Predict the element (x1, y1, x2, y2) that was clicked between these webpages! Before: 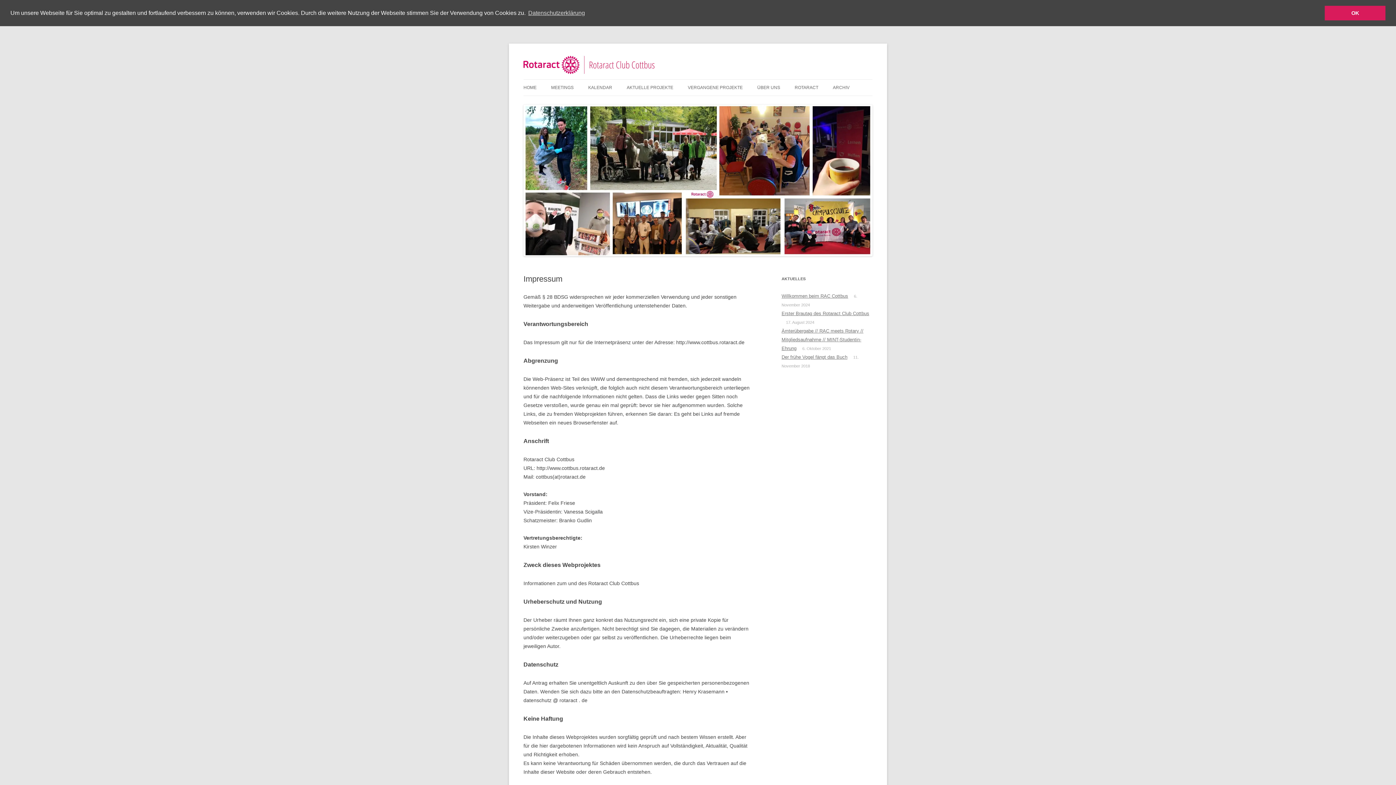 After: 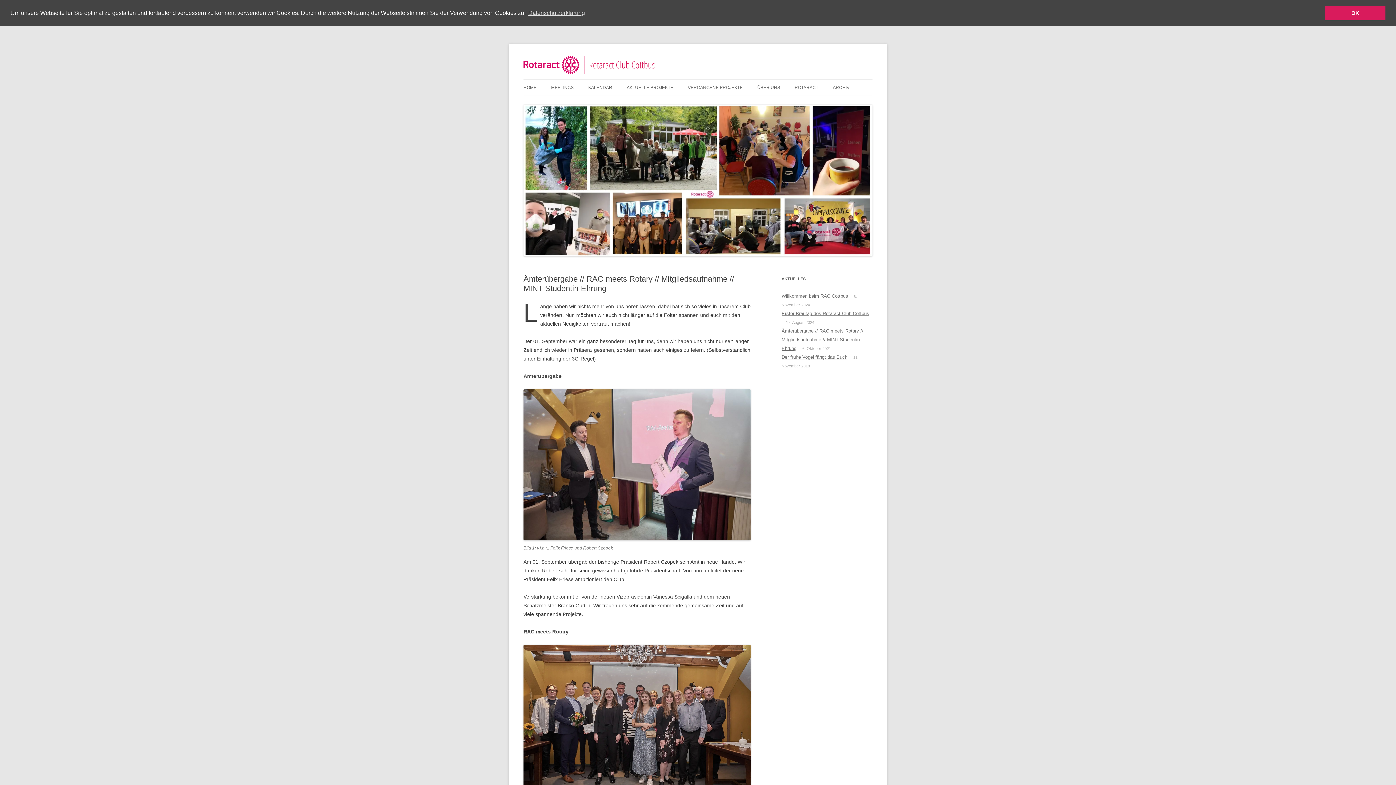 Action: bbox: (781, 328, 863, 351) label: Ämterübergabe // RAC meets Rotary // Mitgliedsaufnahme // MINT-Studentin-Ehrung